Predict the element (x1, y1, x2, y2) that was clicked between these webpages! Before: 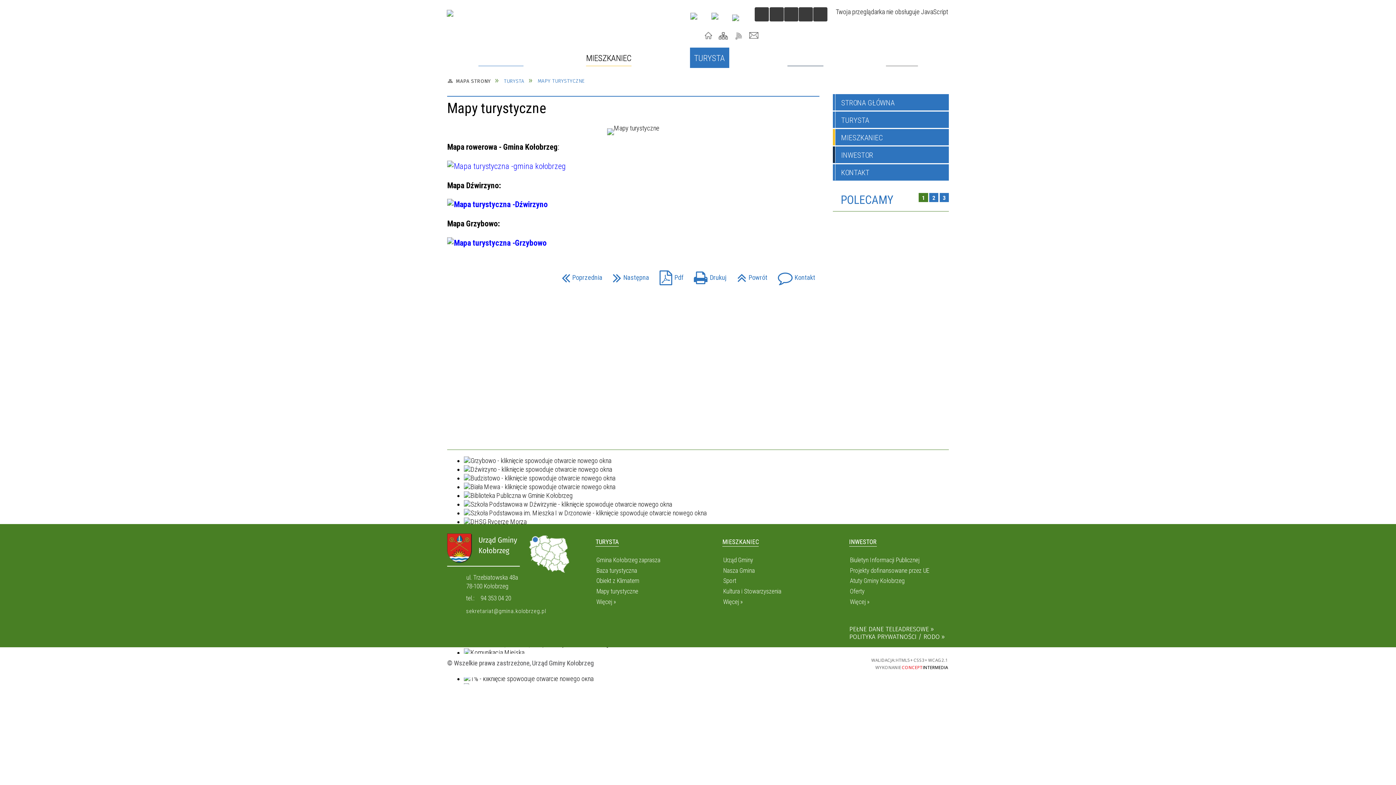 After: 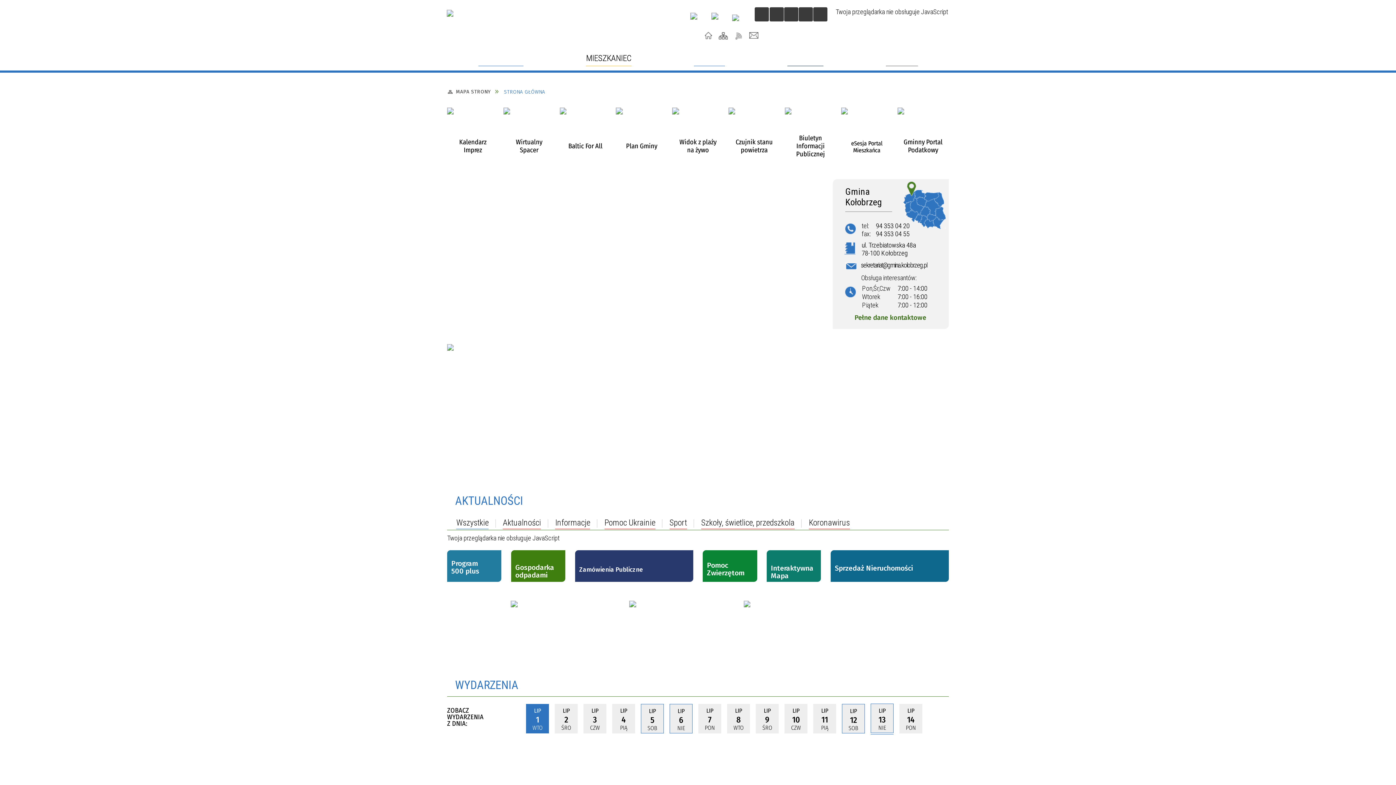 Action: bbox: (388, 8, 528, 38)